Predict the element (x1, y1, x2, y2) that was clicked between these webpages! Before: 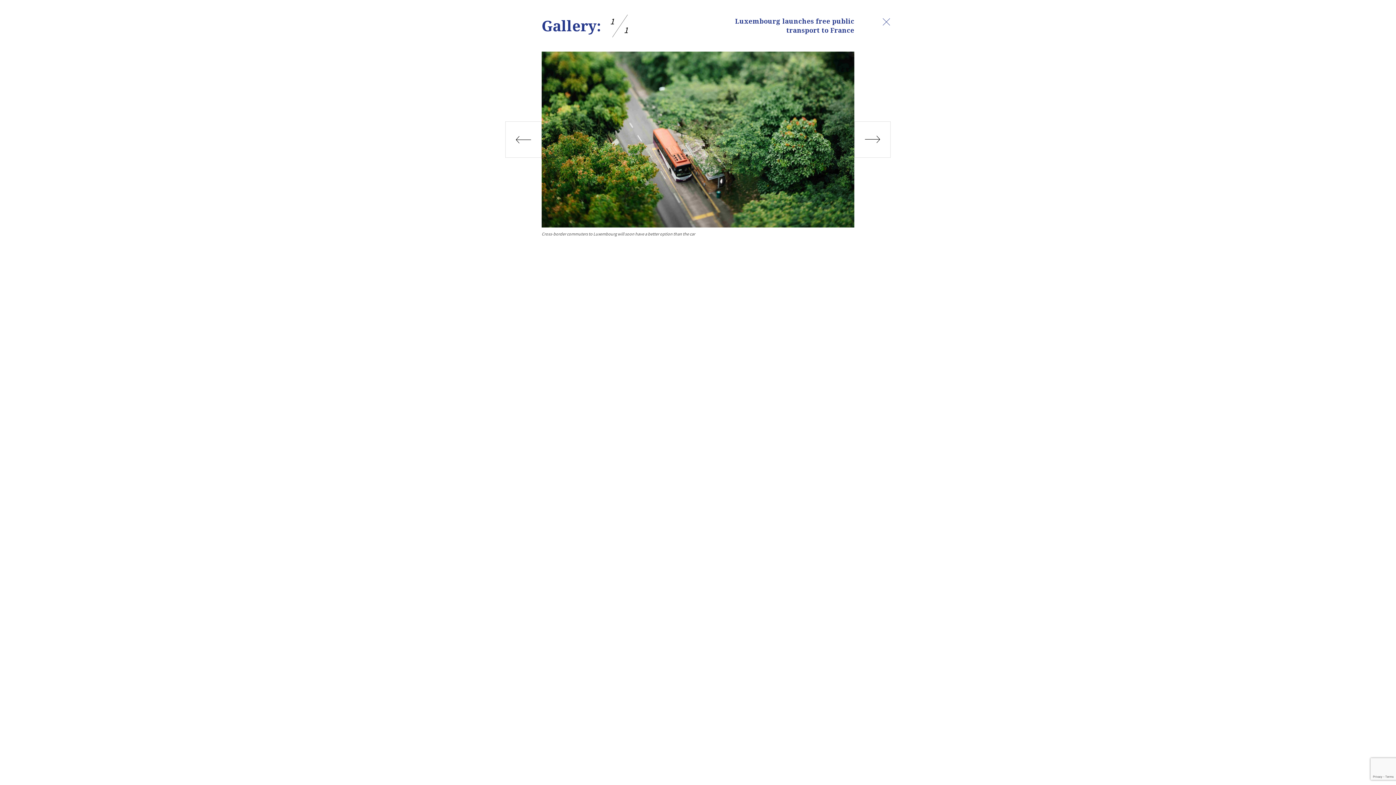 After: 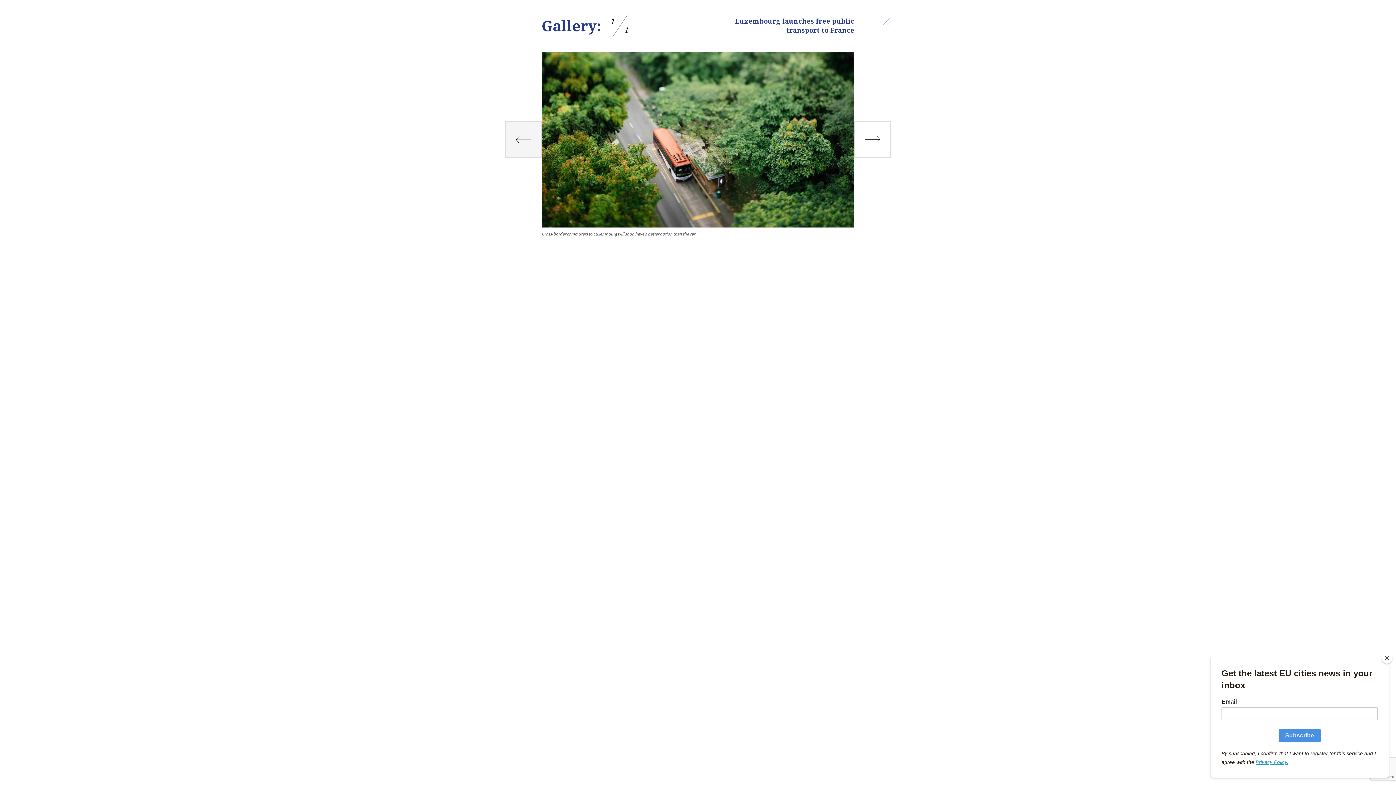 Action: bbox: (505, 121, 541, 157) label: Prev